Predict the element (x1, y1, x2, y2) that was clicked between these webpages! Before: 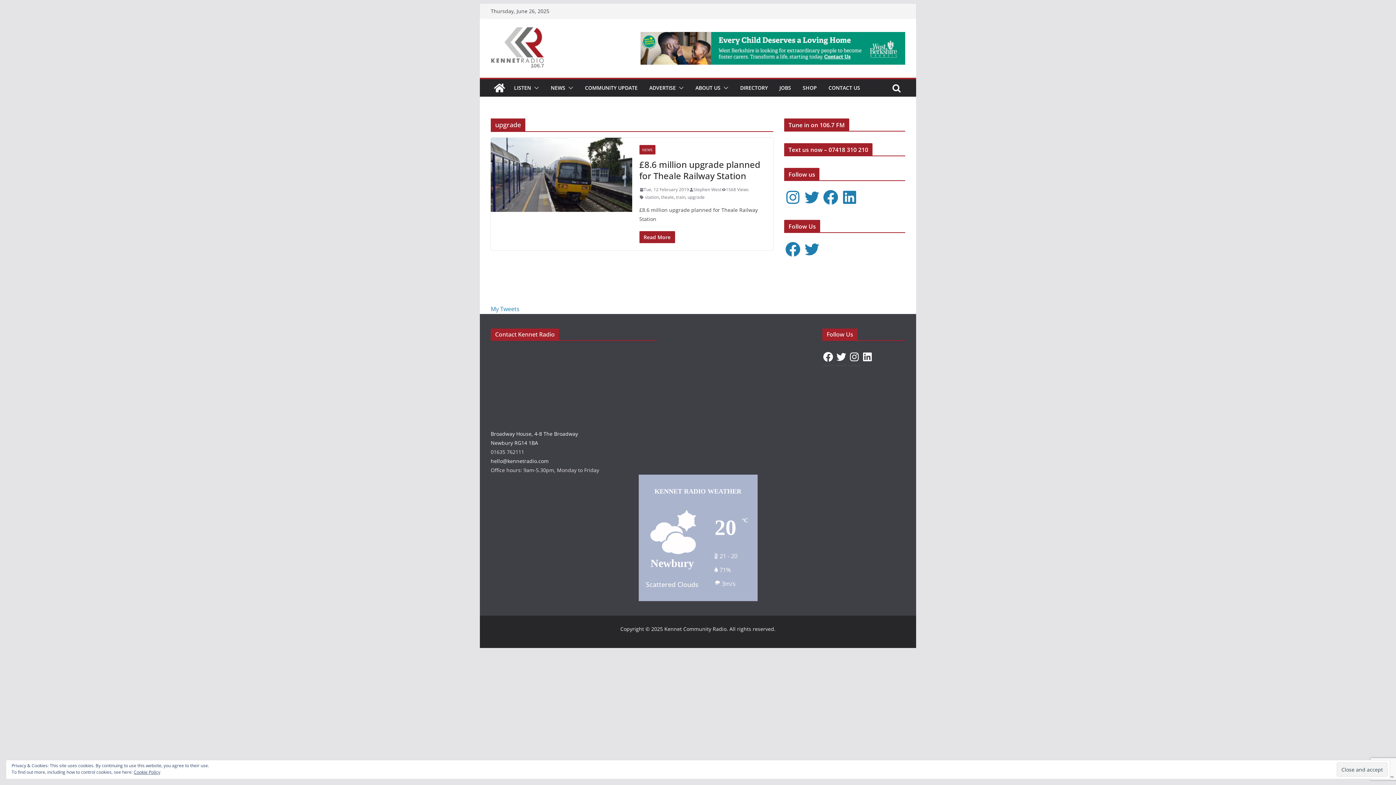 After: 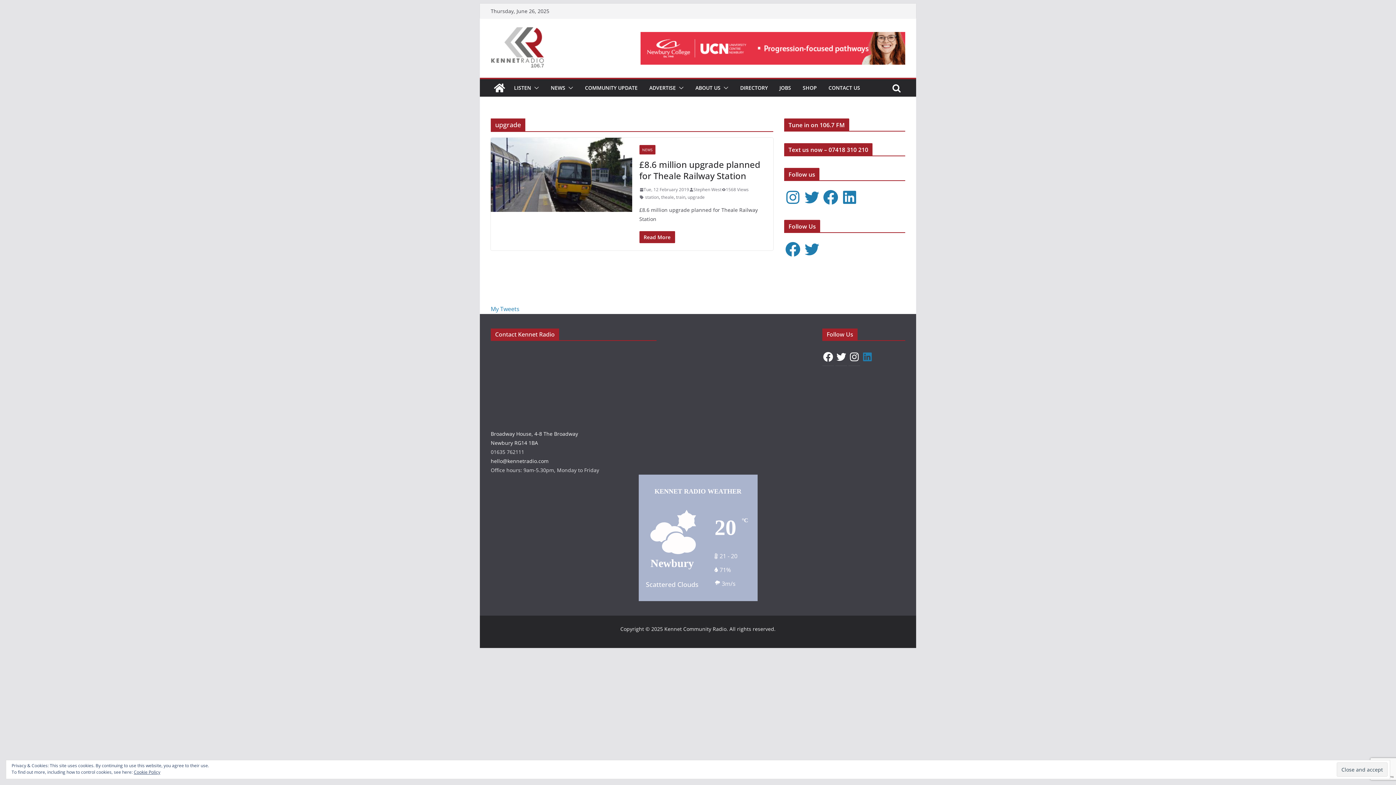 Action: bbox: (861, 351, 873, 362) label: LinkedIn